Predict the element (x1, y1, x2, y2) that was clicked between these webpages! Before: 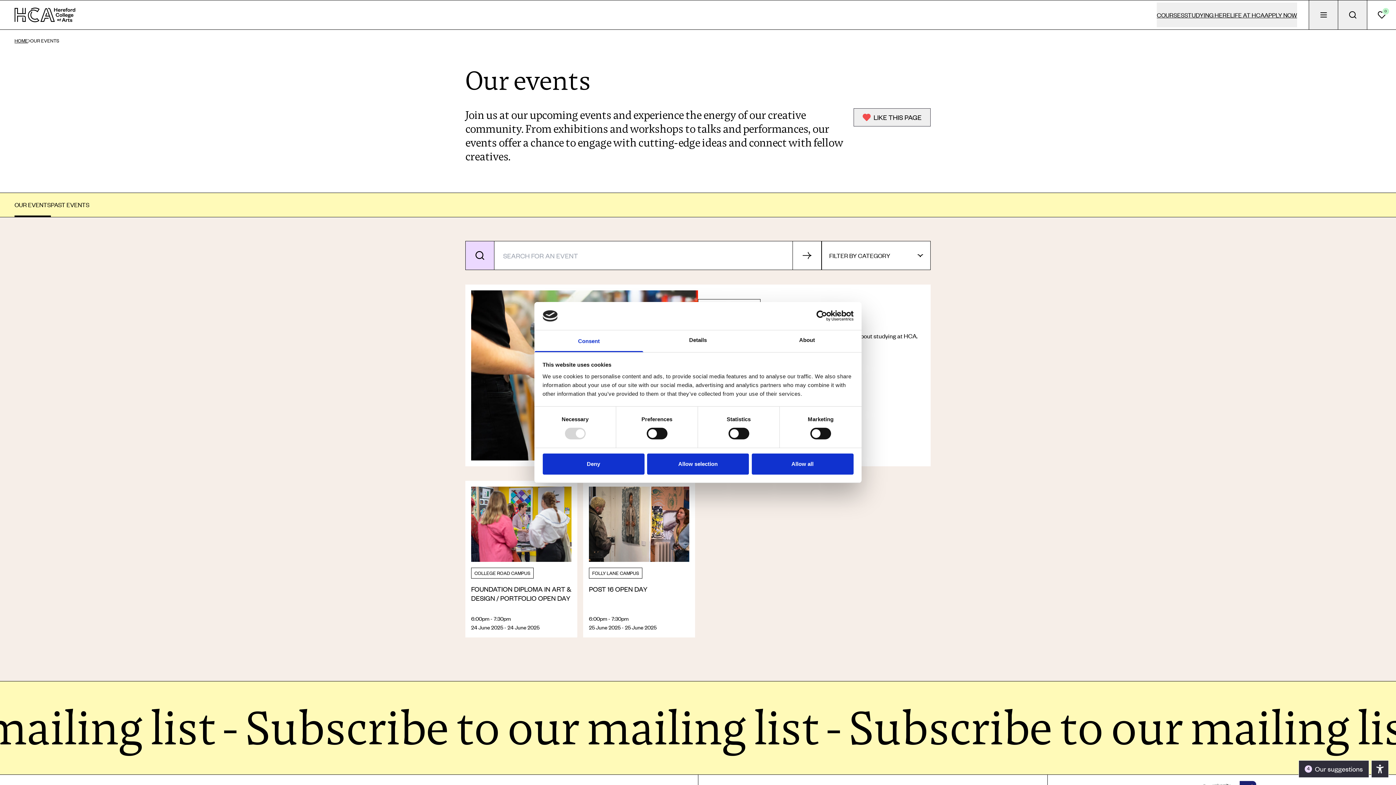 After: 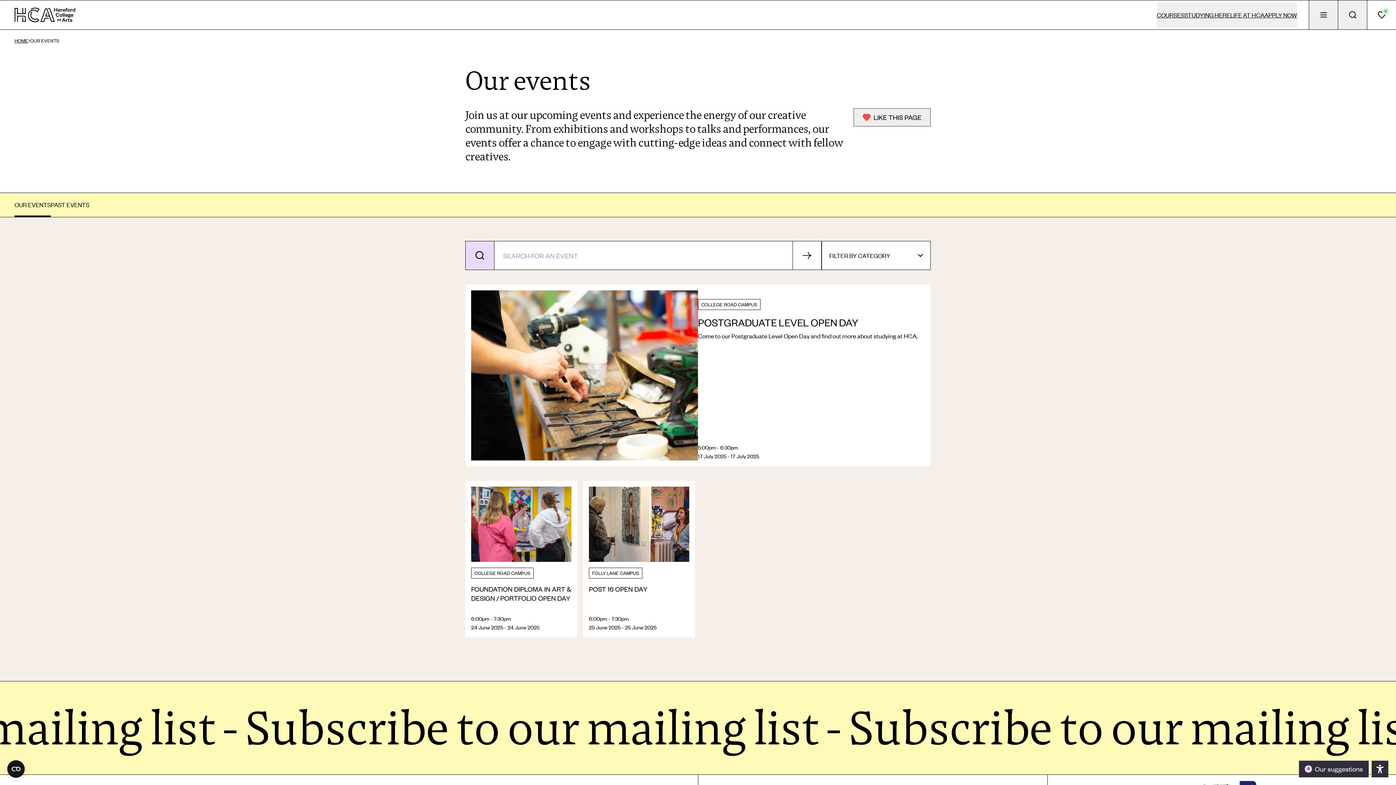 Action: label: Allow selection bbox: (647, 453, 749, 474)